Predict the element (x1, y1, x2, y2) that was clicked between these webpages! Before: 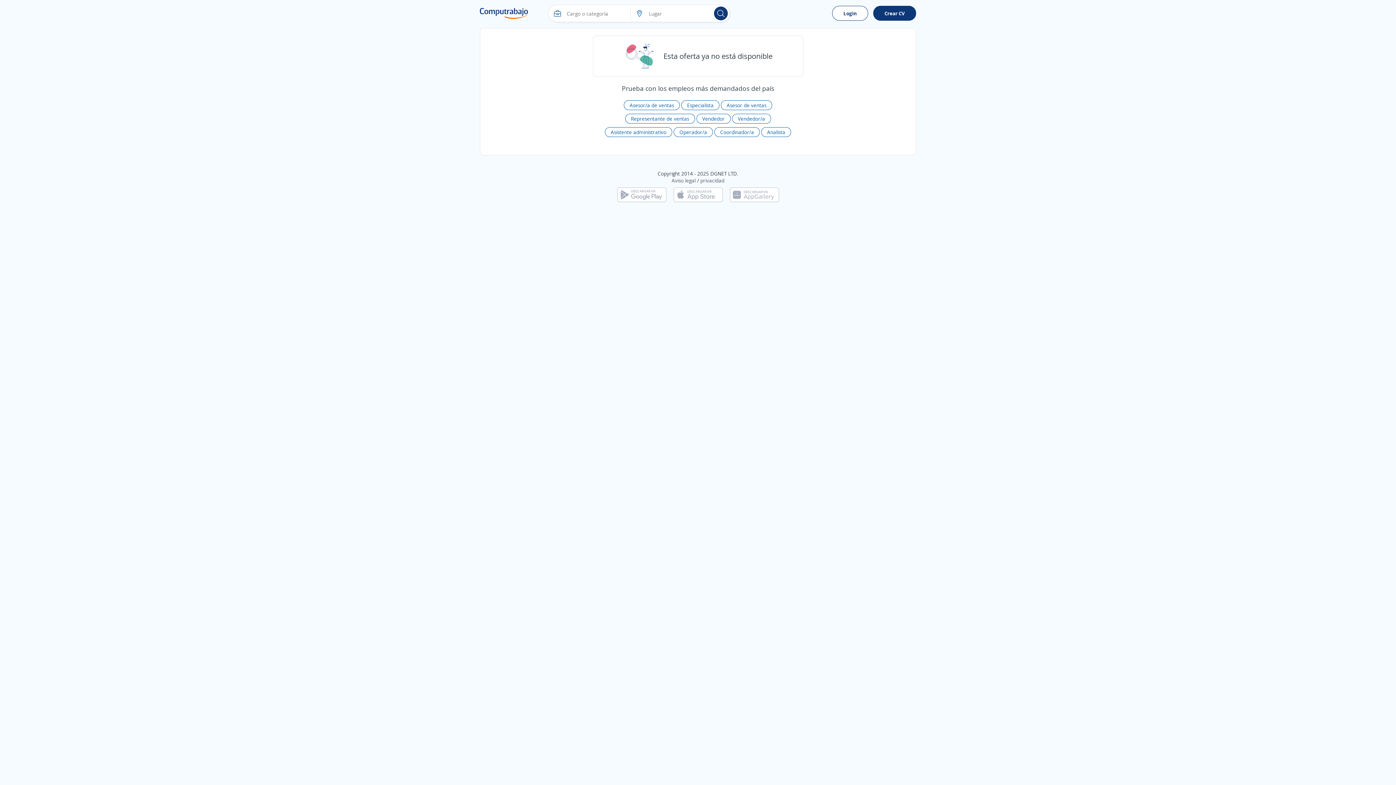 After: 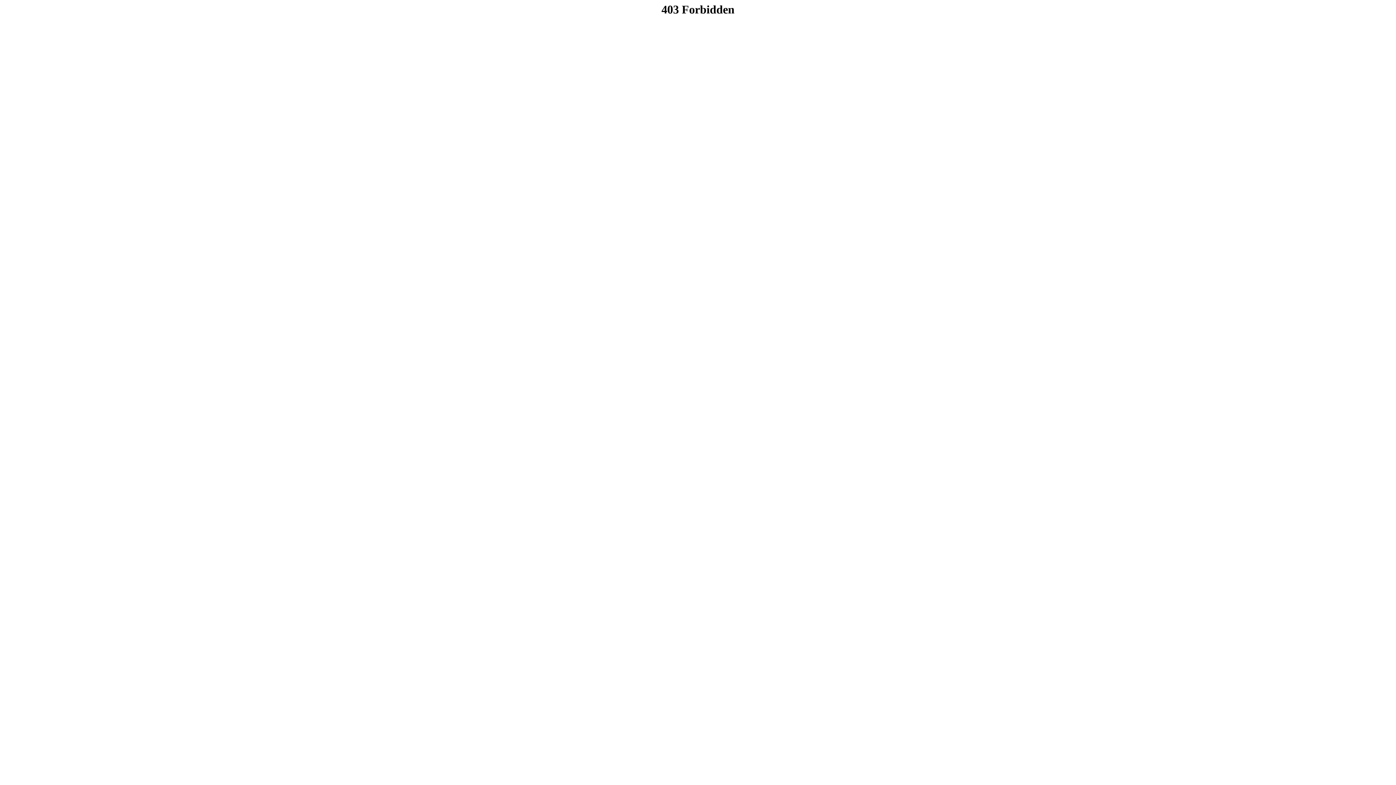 Action: bbox: (873, 5, 916, 20) label: Crear CV